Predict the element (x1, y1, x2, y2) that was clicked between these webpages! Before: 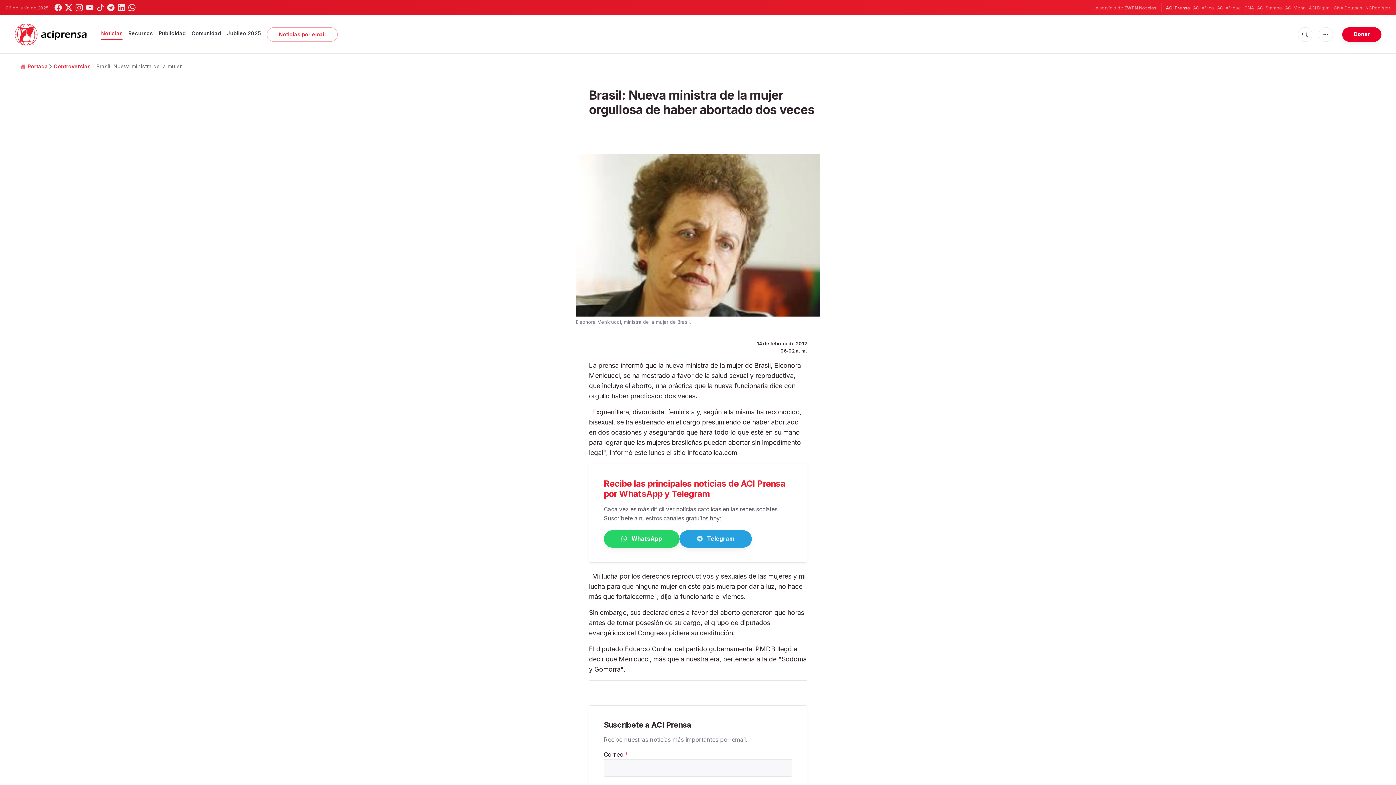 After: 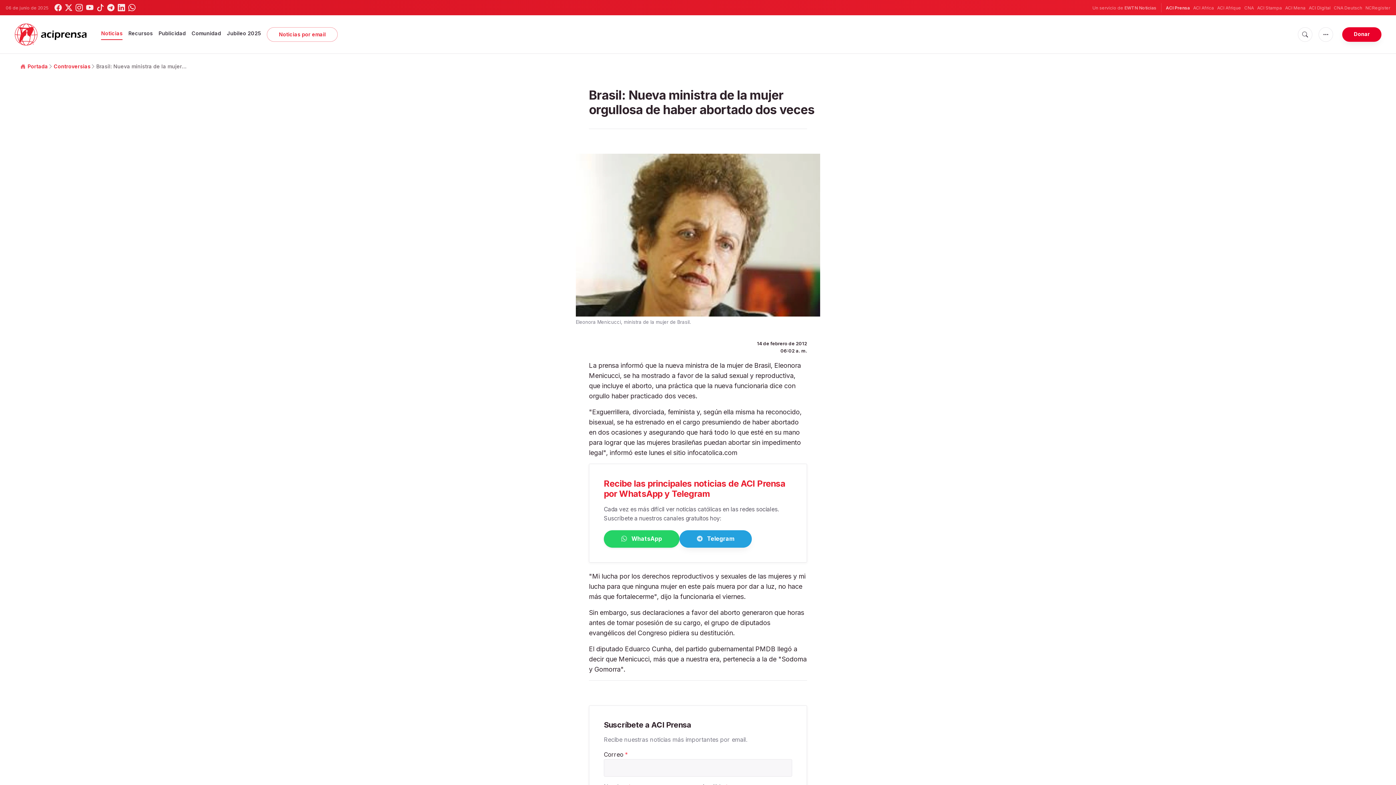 Action: label:  WhatsApp bbox: (604, 530, 679, 548)